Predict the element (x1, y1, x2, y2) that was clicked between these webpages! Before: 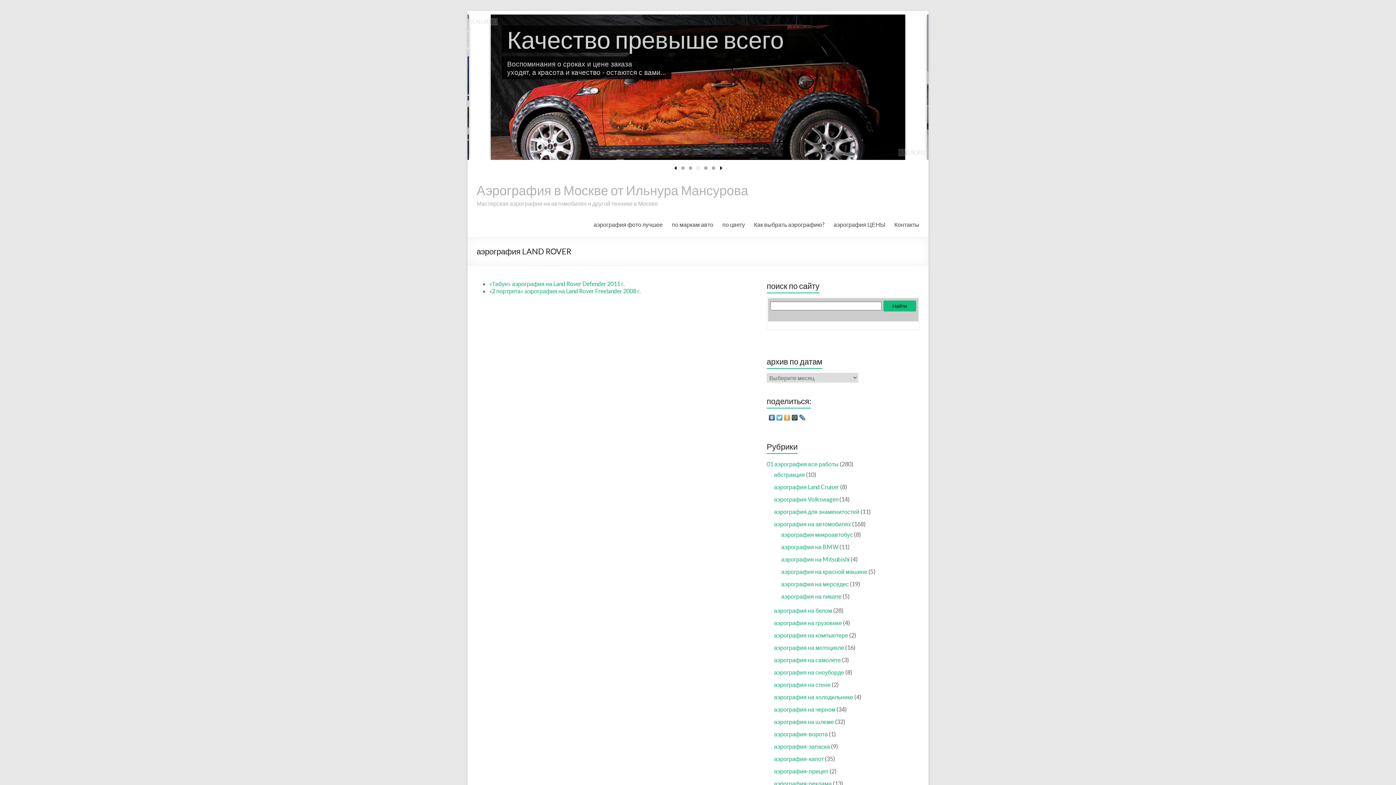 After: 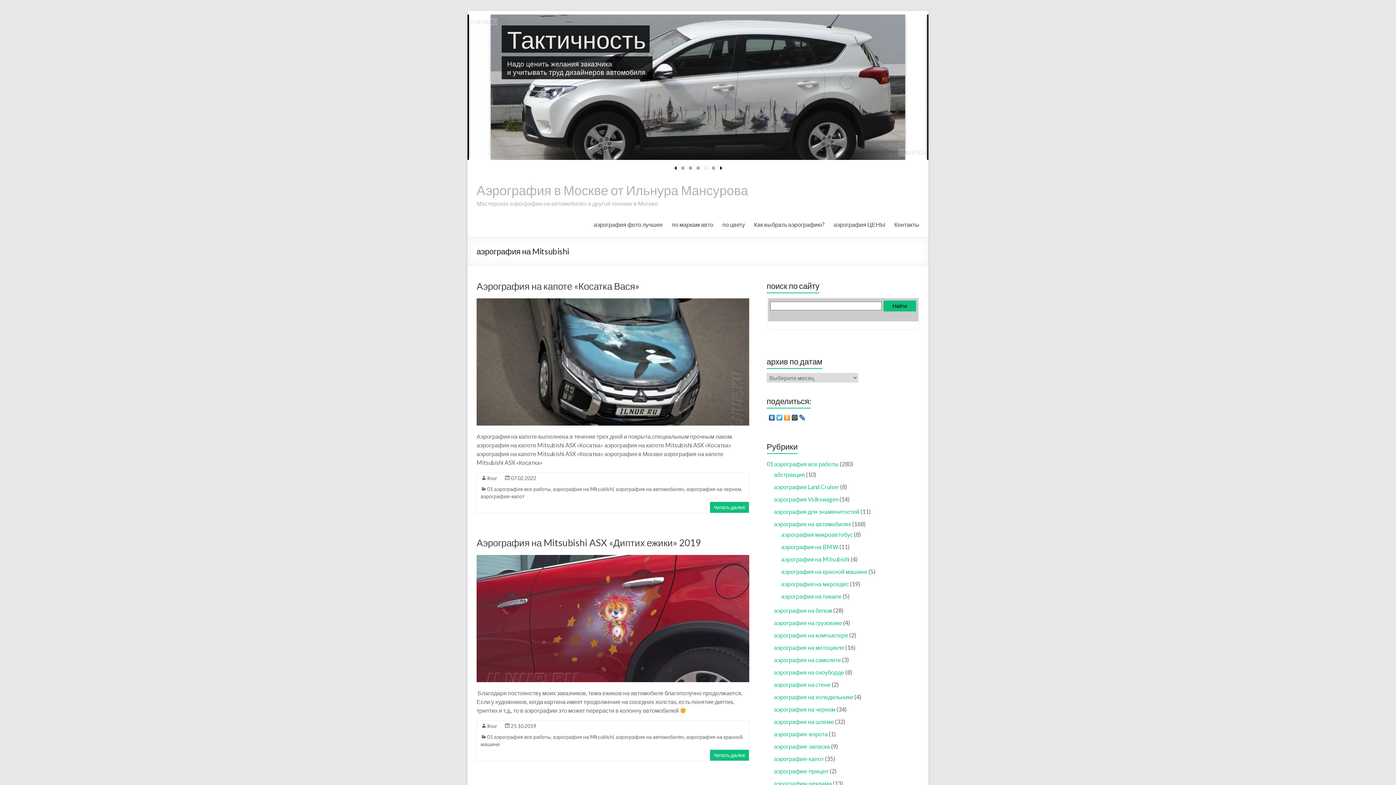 Action: bbox: (781, 556, 849, 562) label: аэрография на Mitsubishi